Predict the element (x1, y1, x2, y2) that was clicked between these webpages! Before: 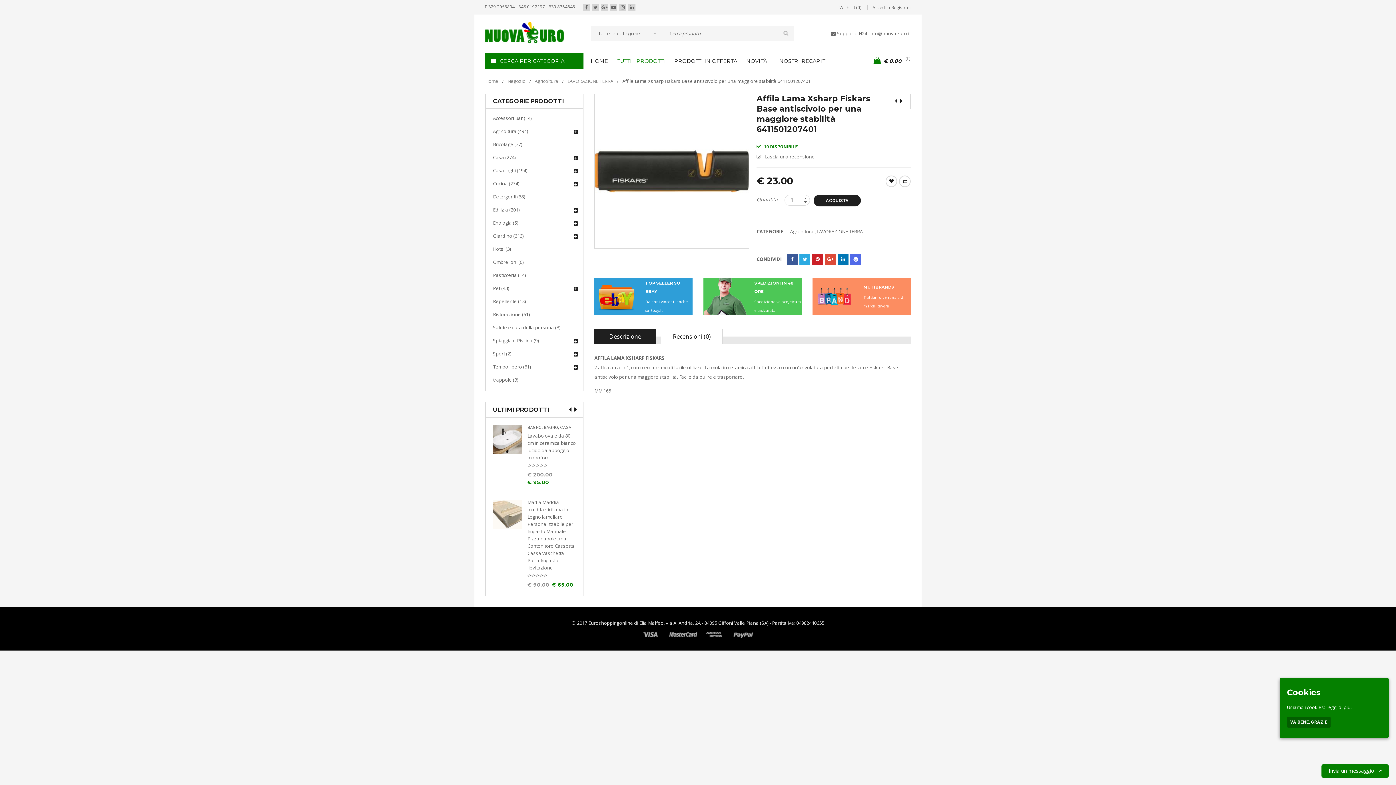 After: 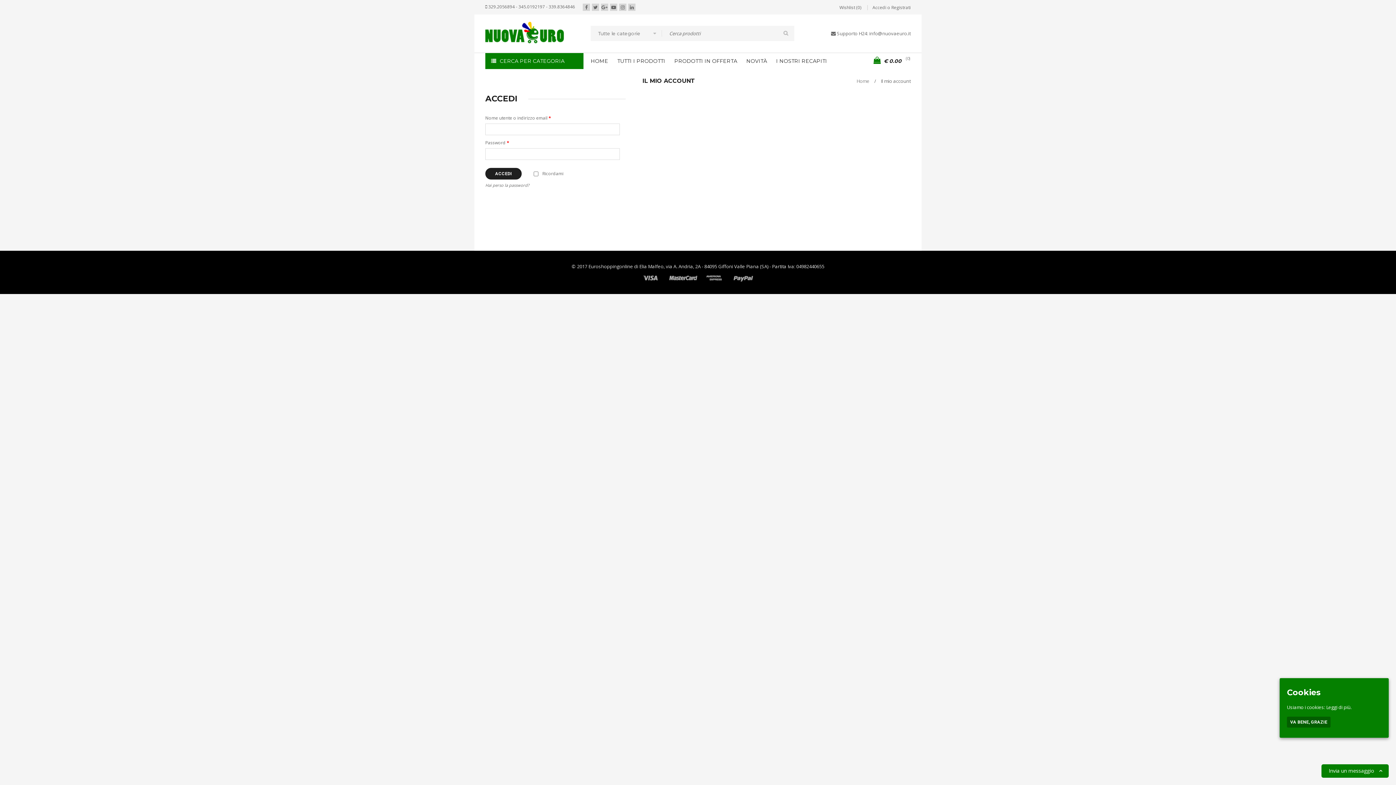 Action: label: Accedi o Registrati bbox: (872, 3, 910, 12)